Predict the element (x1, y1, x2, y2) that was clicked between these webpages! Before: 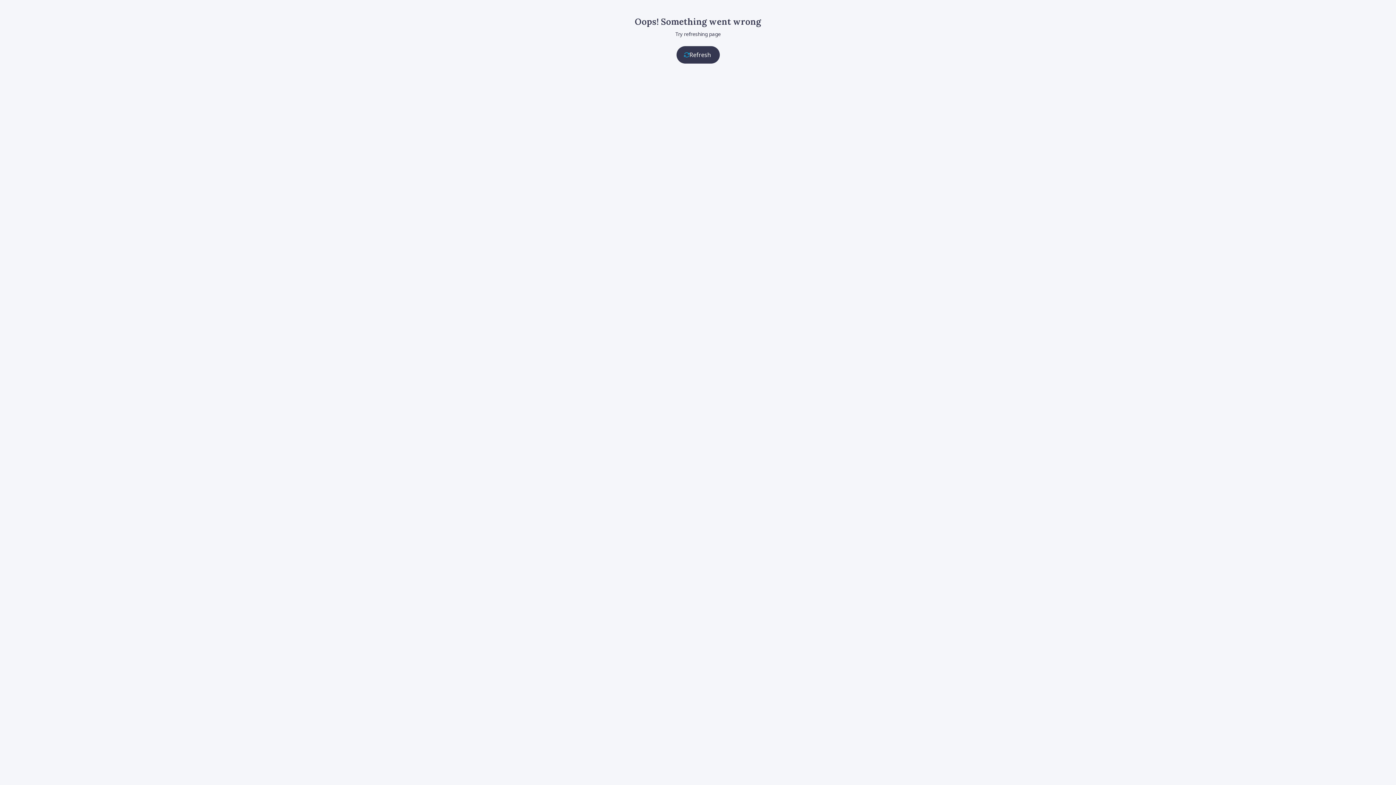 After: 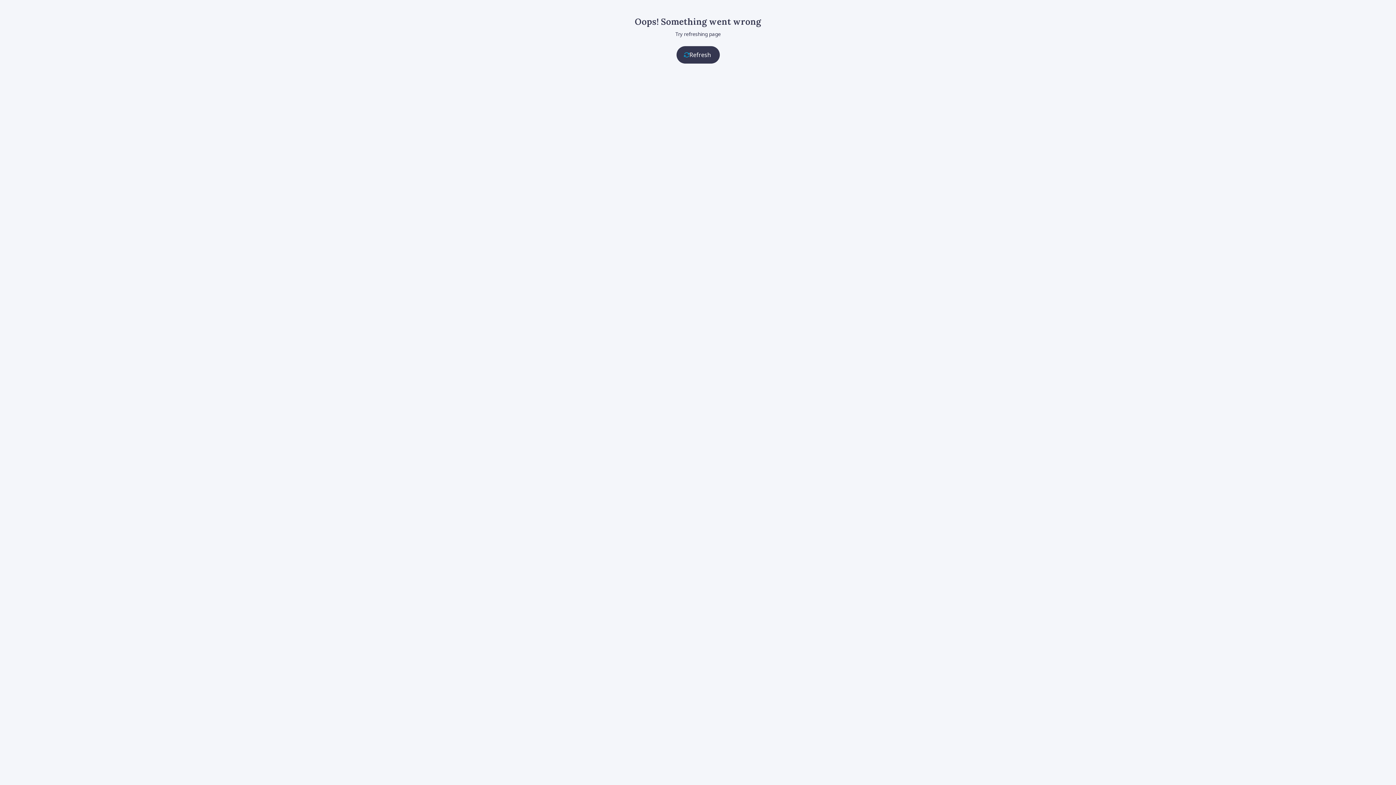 Action: label: Refresh bbox: (676, 46, 719, 63)